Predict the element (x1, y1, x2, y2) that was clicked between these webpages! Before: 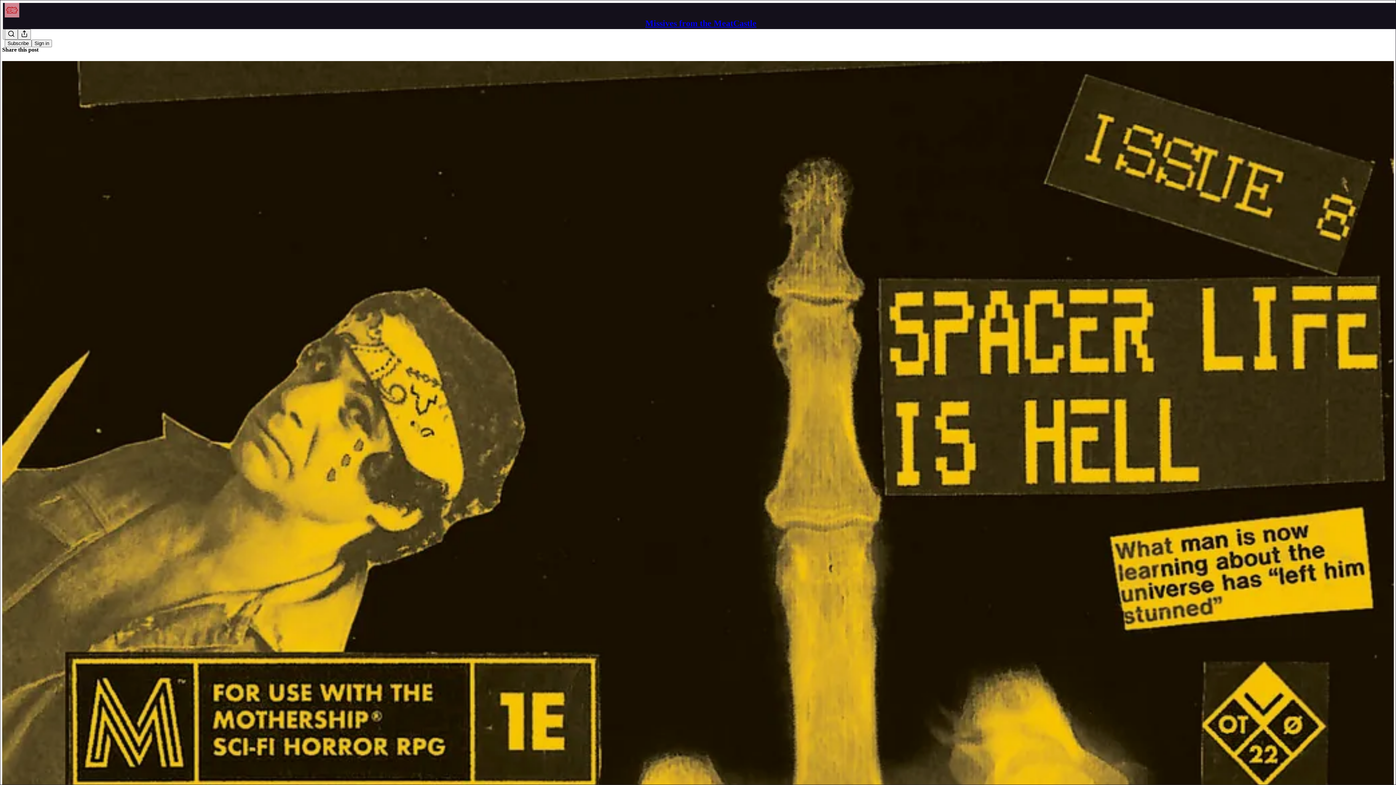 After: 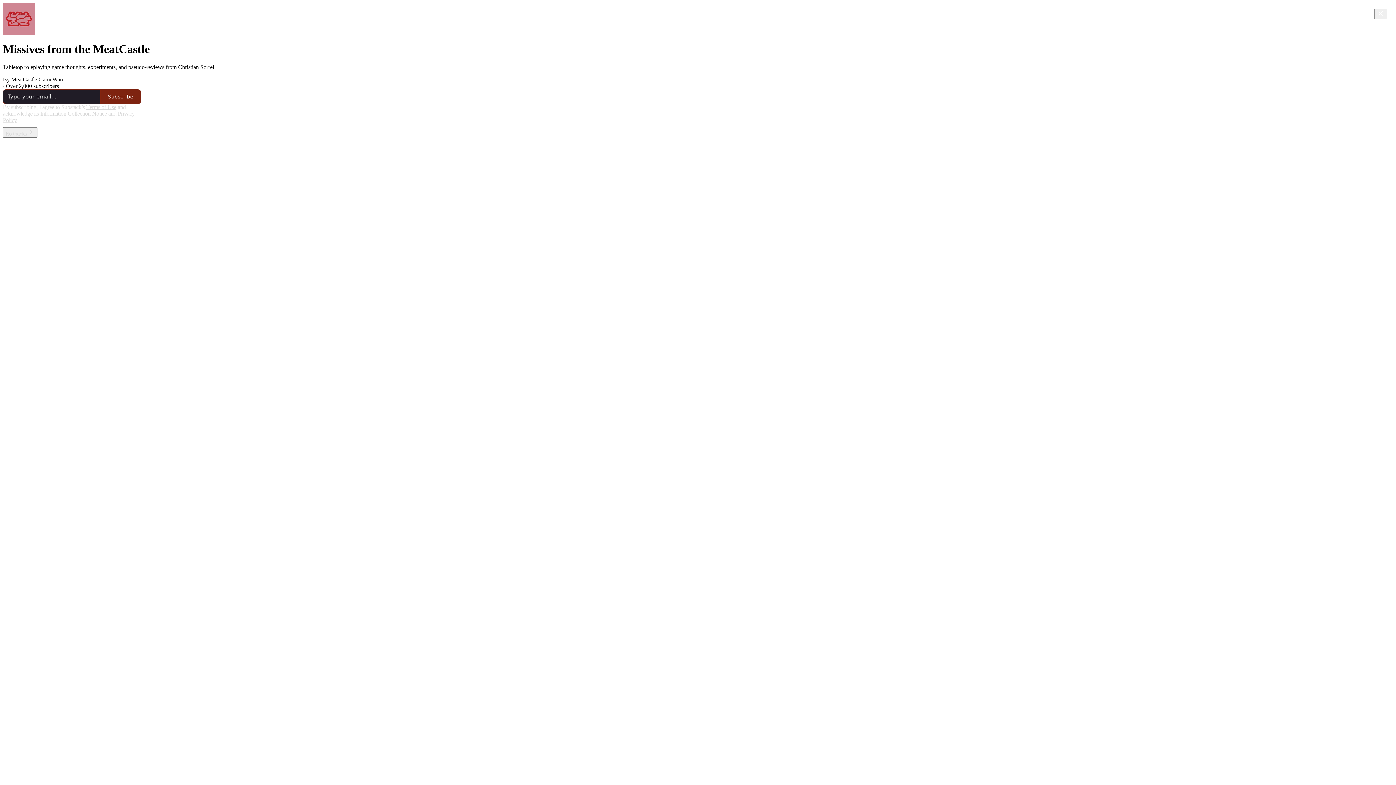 Action: label: Missives from the MeatCastle bbox: (645, 18, 756, 28)